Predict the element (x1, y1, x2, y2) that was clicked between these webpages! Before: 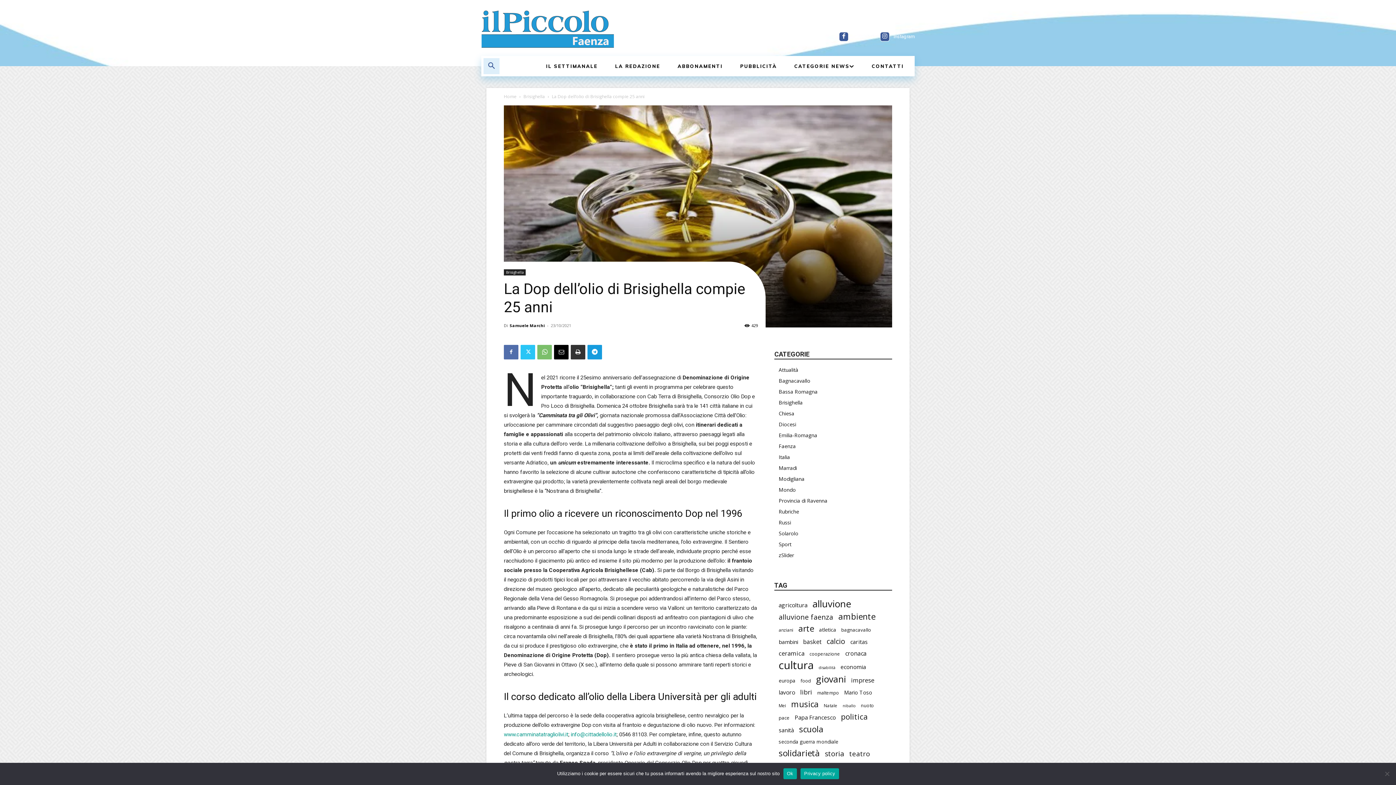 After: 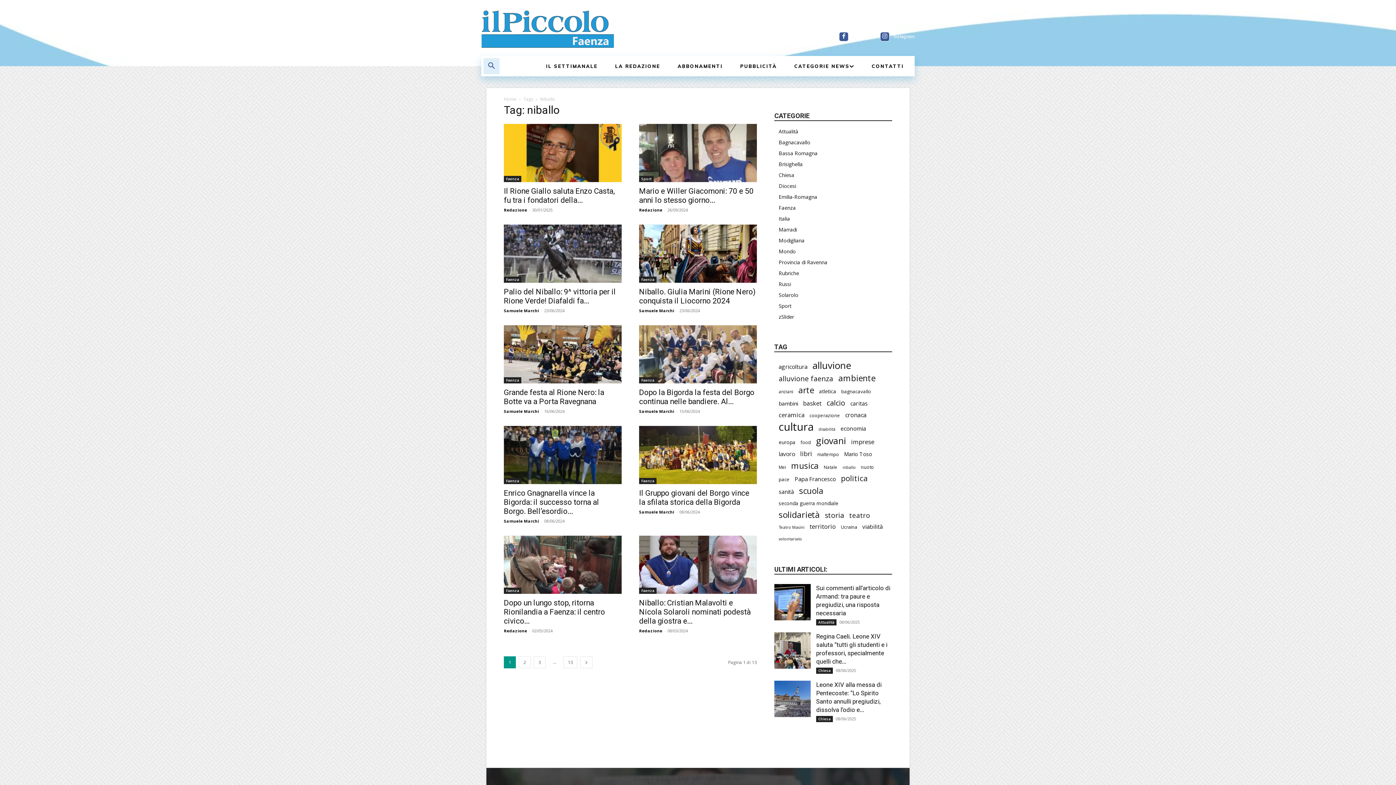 Action: bbox: (842, 702, 856, 709) label: niballo (126 elementi)